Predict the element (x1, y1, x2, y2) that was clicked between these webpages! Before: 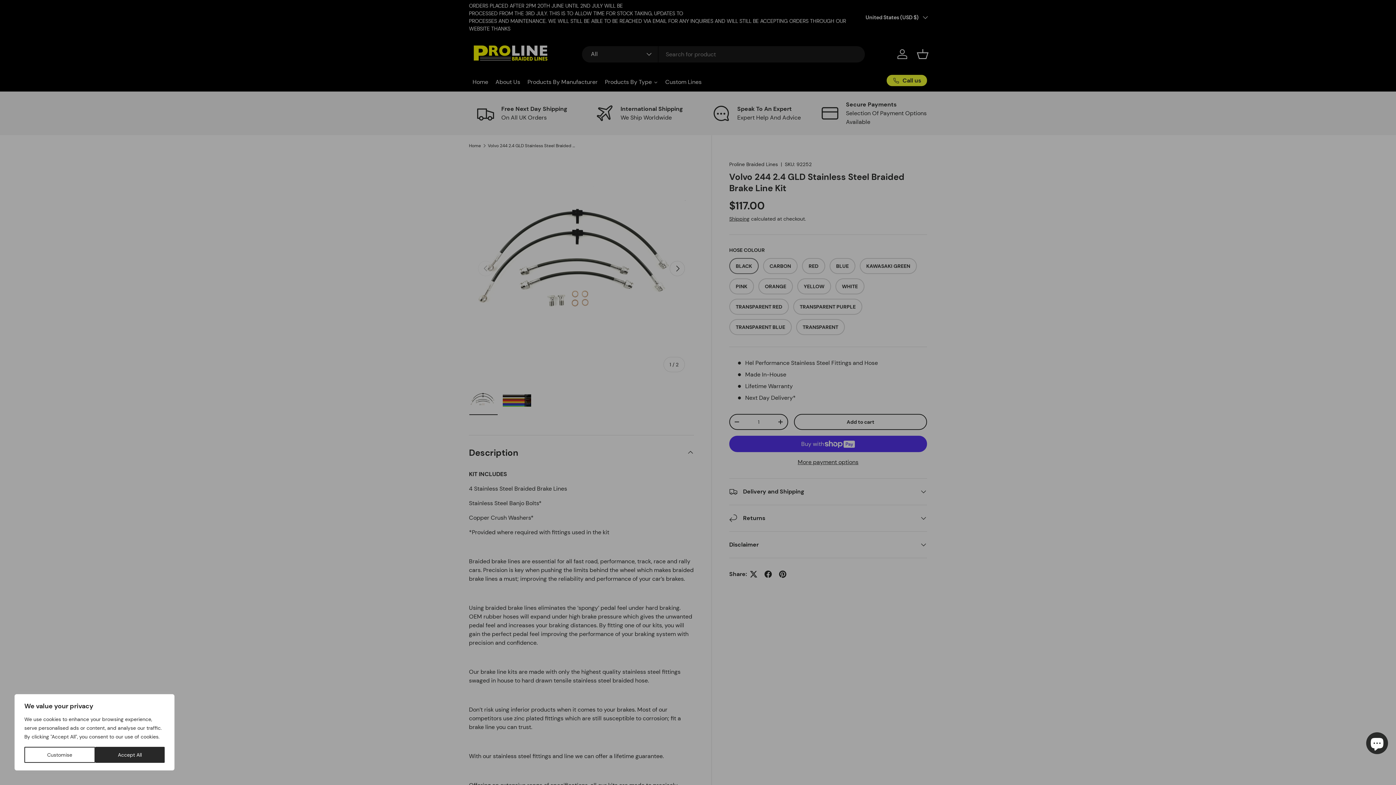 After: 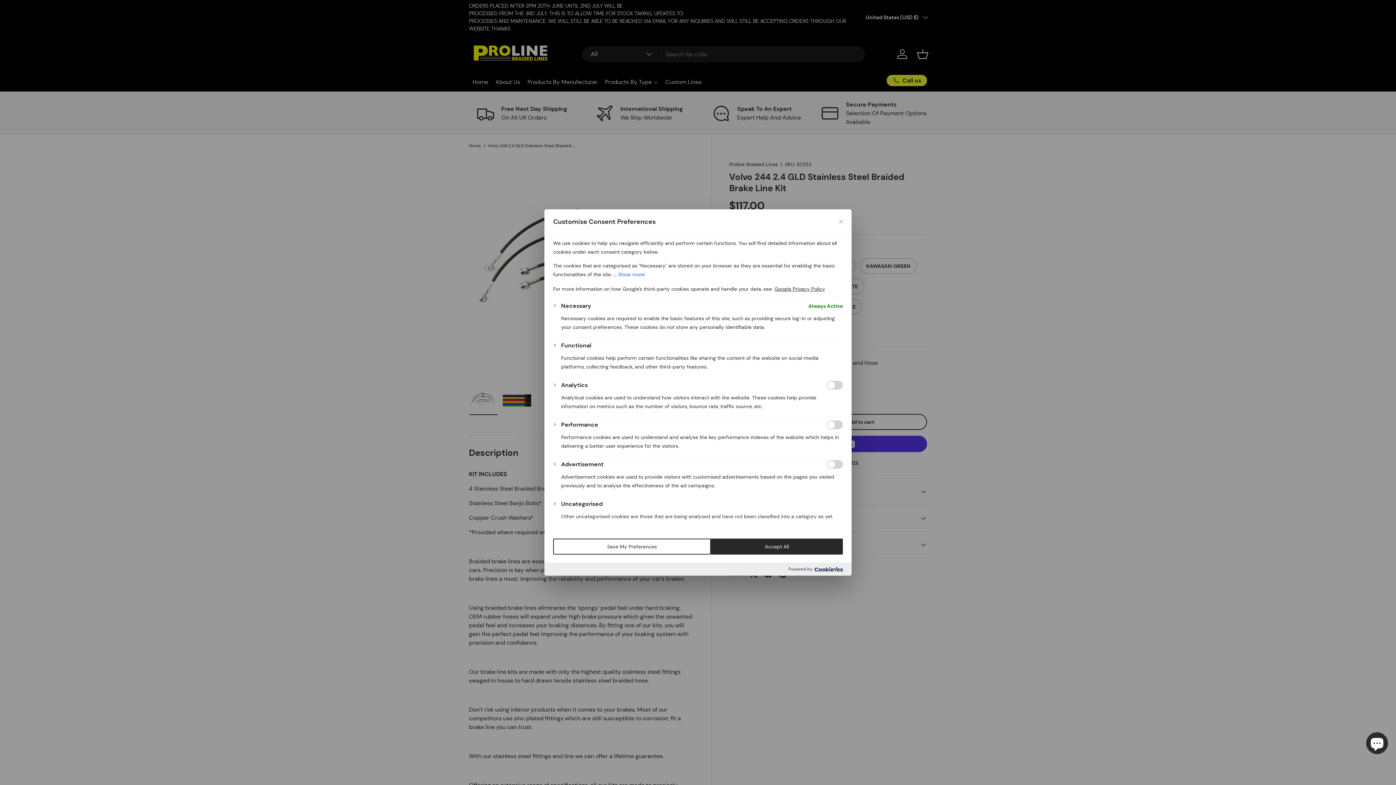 Action: bbox: (24, 747, 95, 763) label: Customise